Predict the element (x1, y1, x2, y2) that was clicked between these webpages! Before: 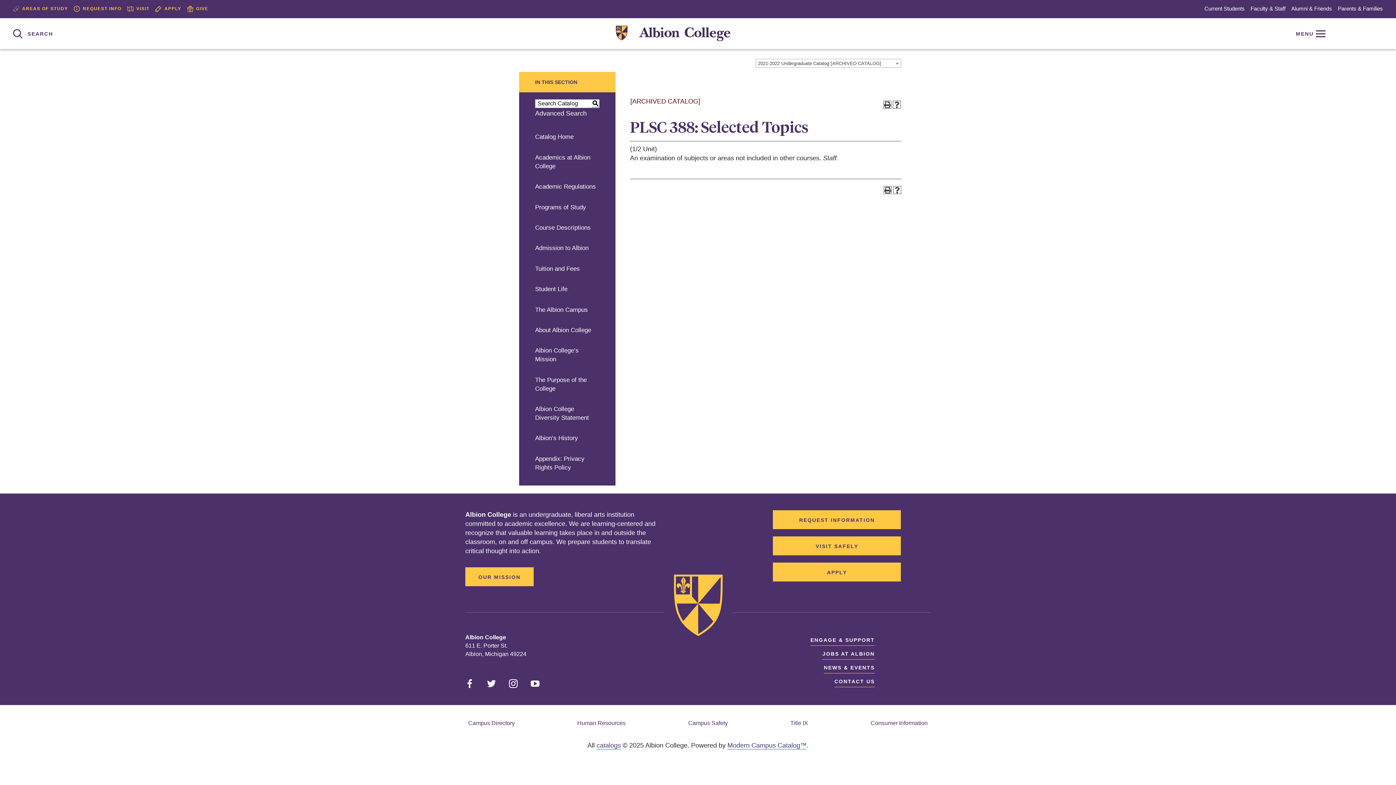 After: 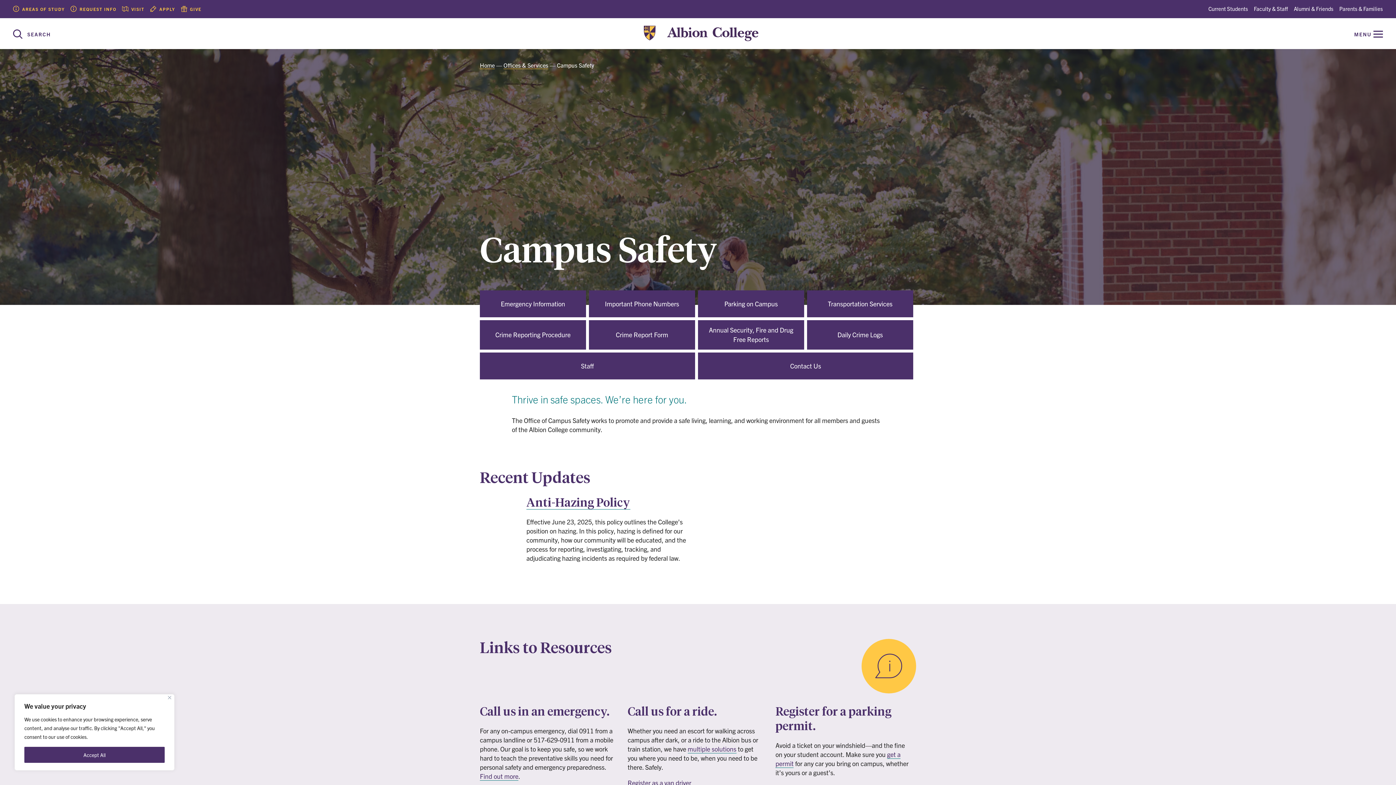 Action: label: Campus Safety bbox: (688, 720, 728, 726)